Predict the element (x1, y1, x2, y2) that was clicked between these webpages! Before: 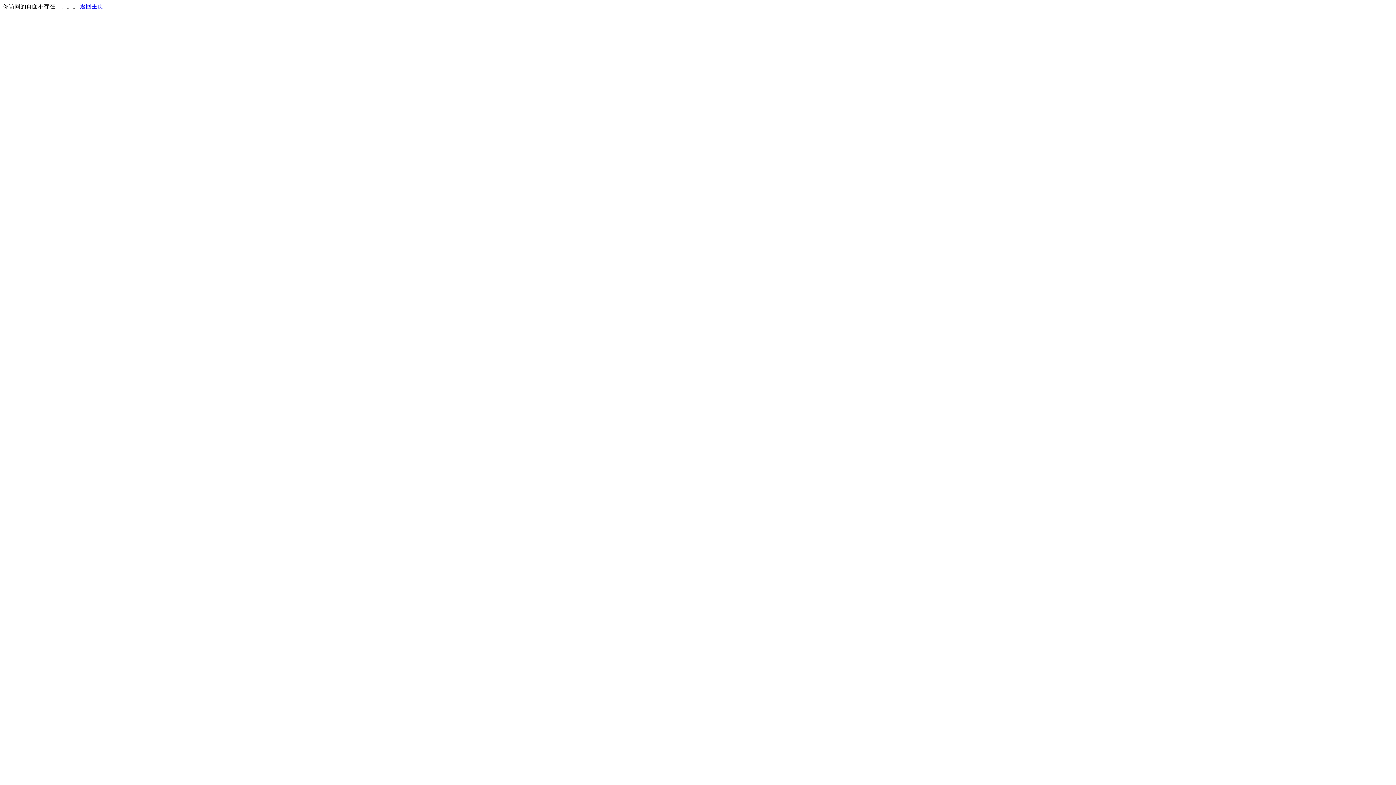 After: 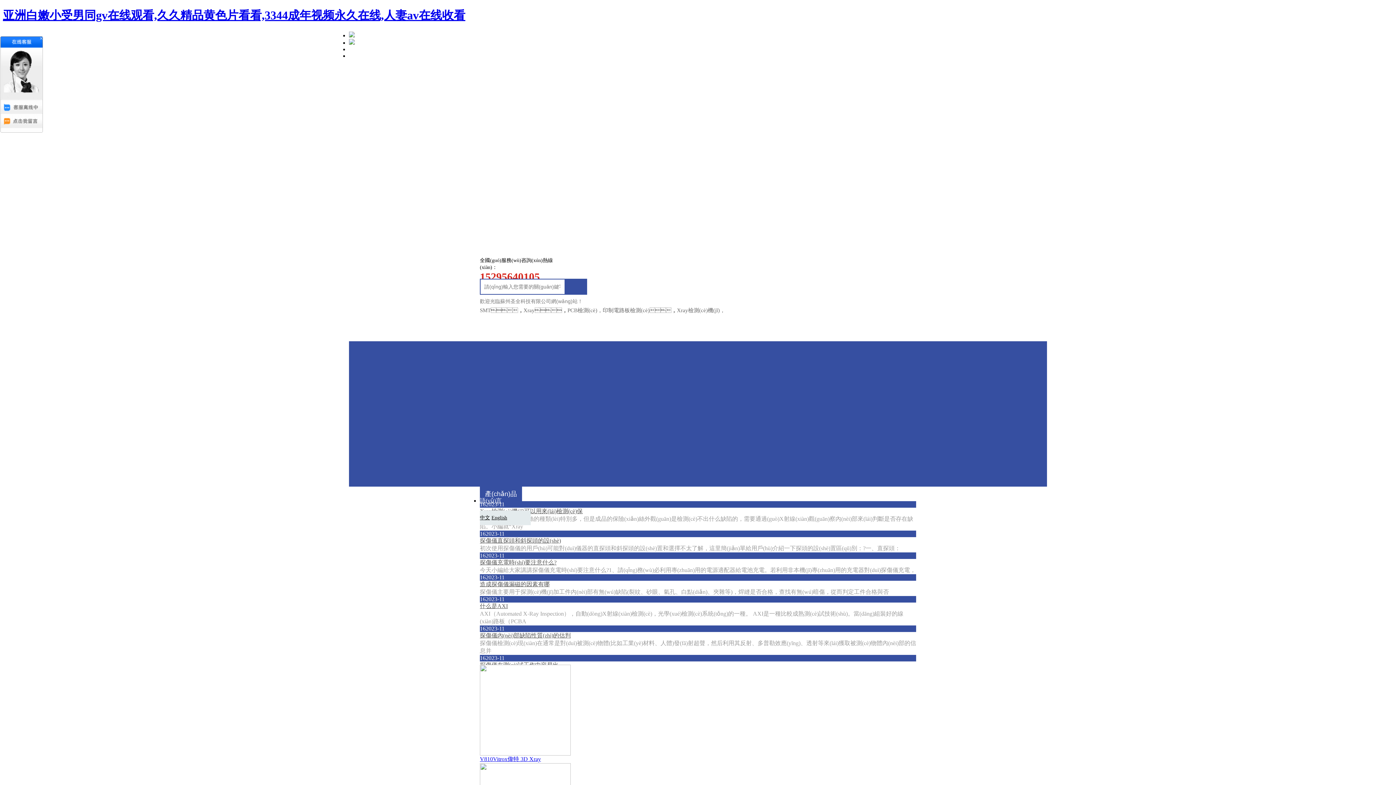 Action: label: 返回主页 bbox: (80, 3, 103, 9)